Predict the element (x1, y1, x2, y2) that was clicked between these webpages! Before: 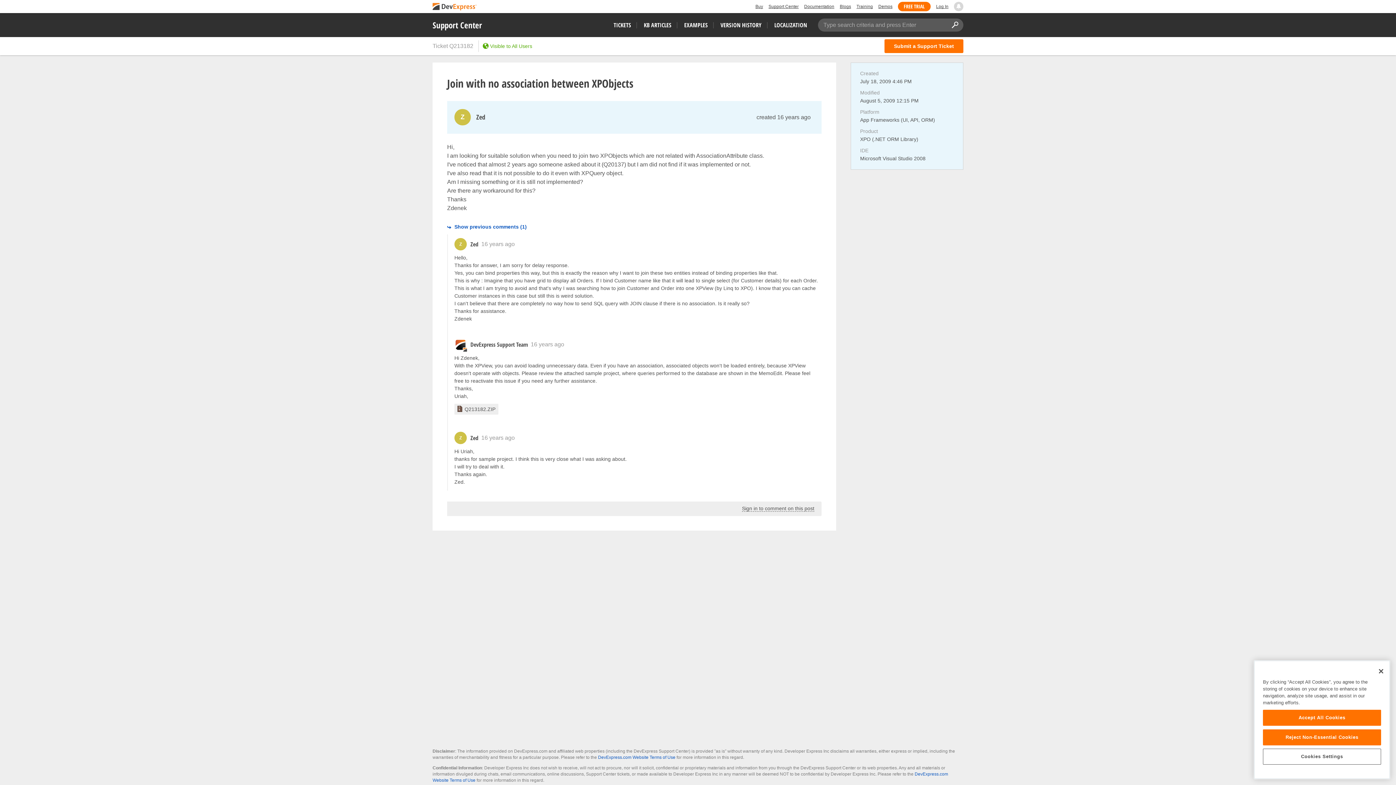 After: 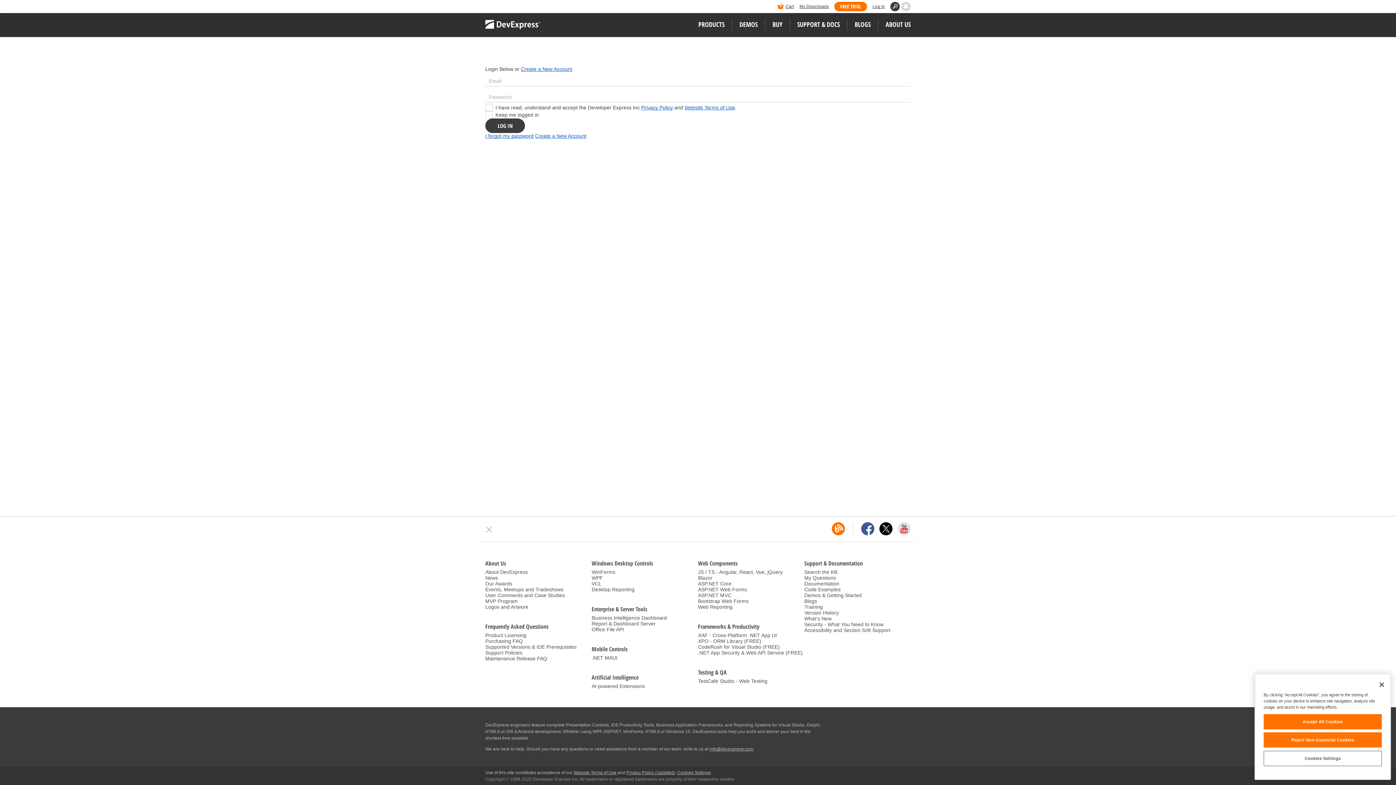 Action: bbox: (774, 21, 807, 29) label: LOCALIZATION